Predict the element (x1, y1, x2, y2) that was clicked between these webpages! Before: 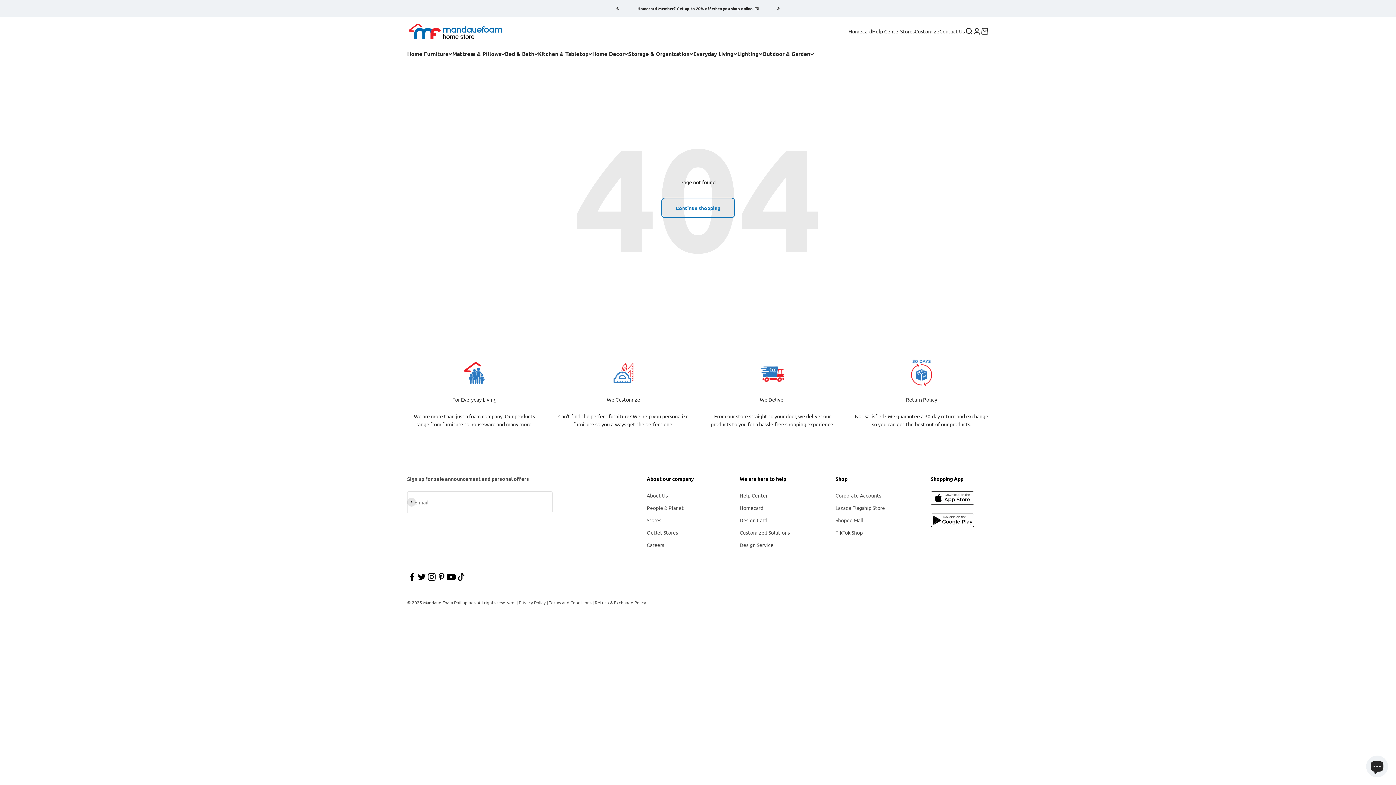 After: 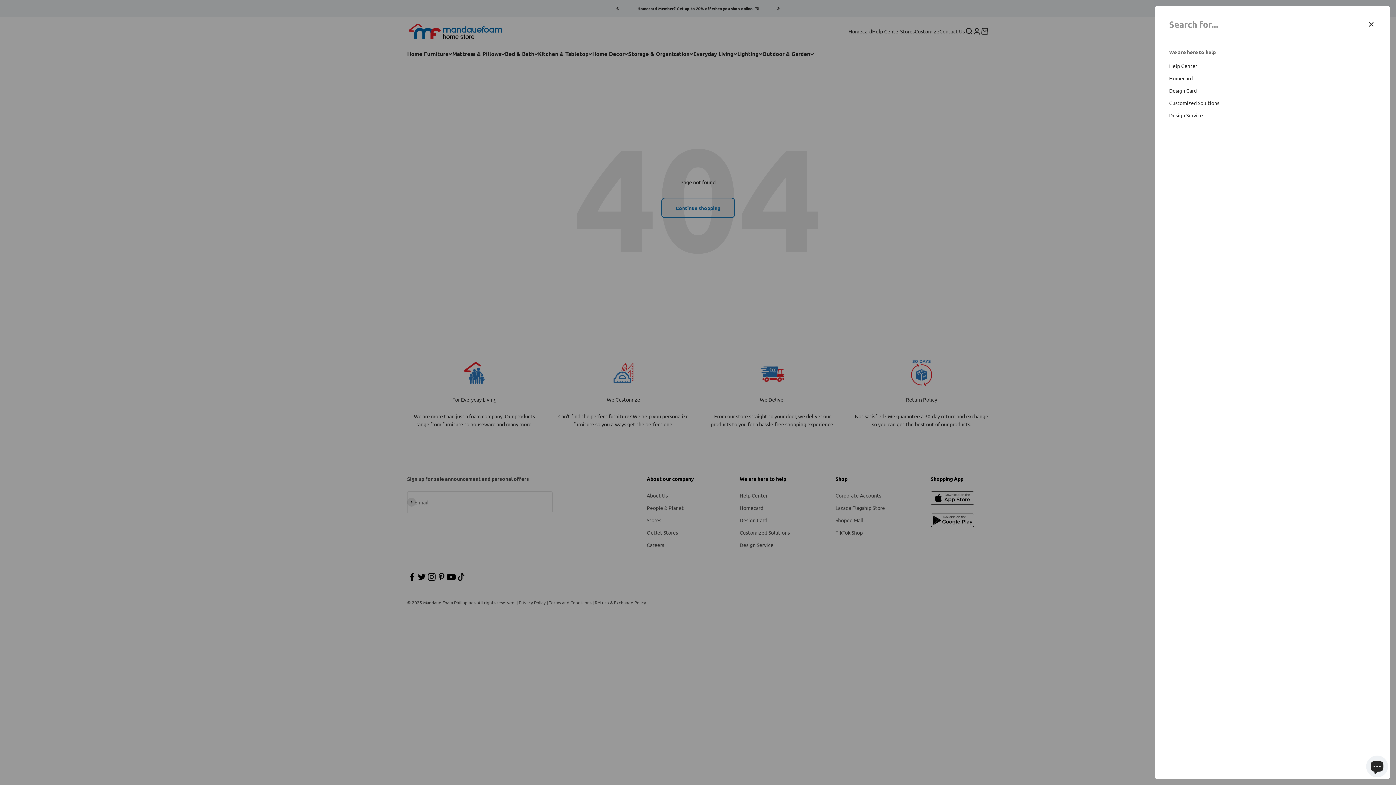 Action: label: Open search bbox: (965, 27, 973, 35)